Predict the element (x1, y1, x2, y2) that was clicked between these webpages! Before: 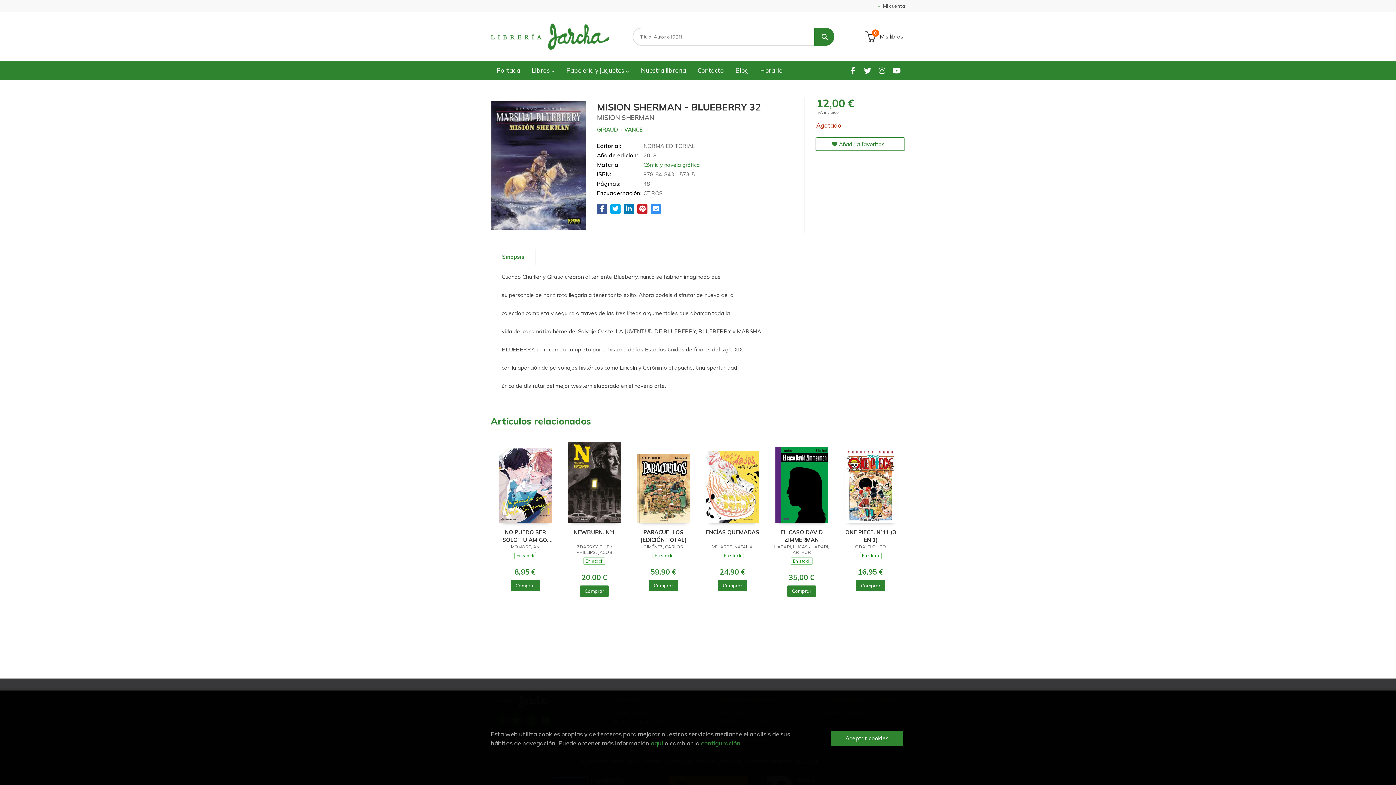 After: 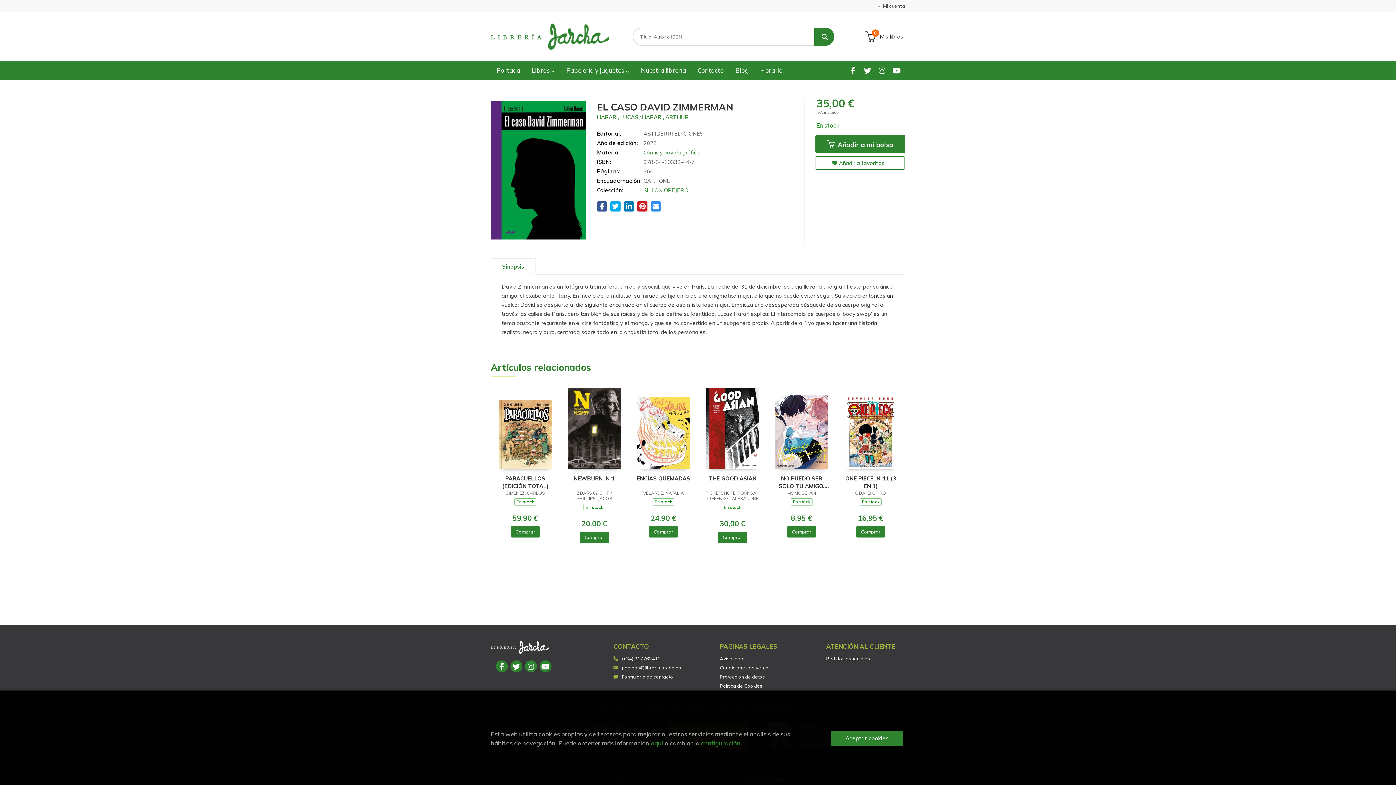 Action: bbox: (774, 528, 829, 543) label: EL CASO DAVID ZIMMERMAN